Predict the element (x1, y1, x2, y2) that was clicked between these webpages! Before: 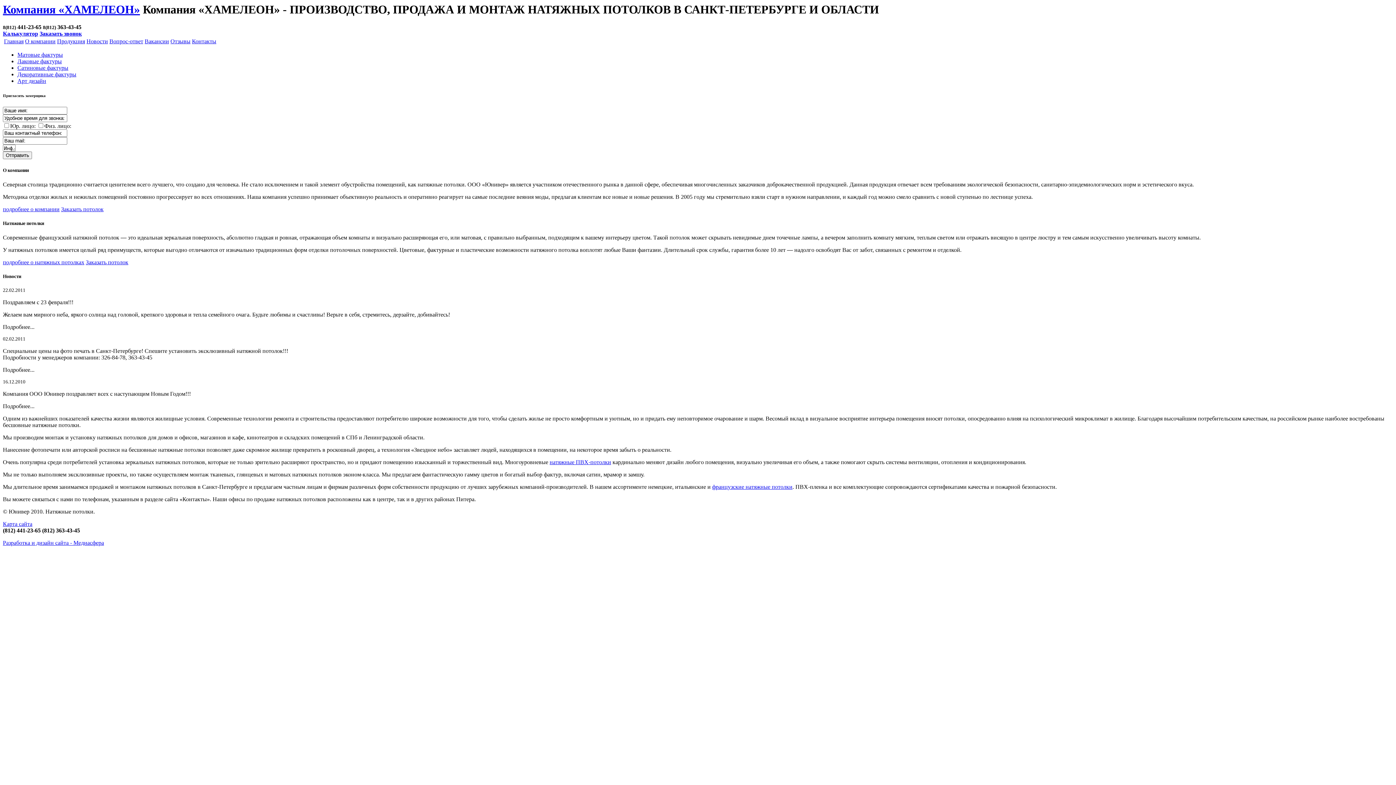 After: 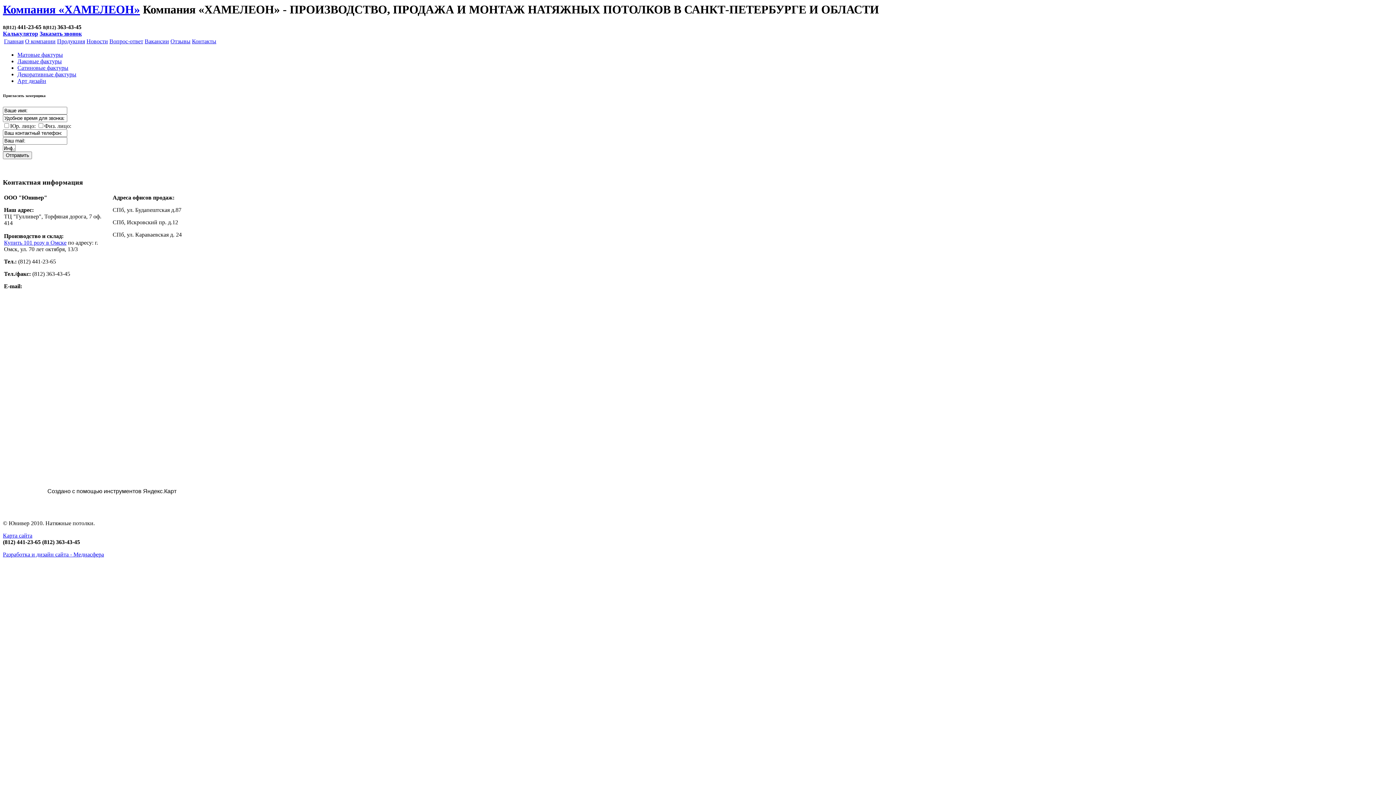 Action: bbox: (192, 38, 216, 44) label: Контакты